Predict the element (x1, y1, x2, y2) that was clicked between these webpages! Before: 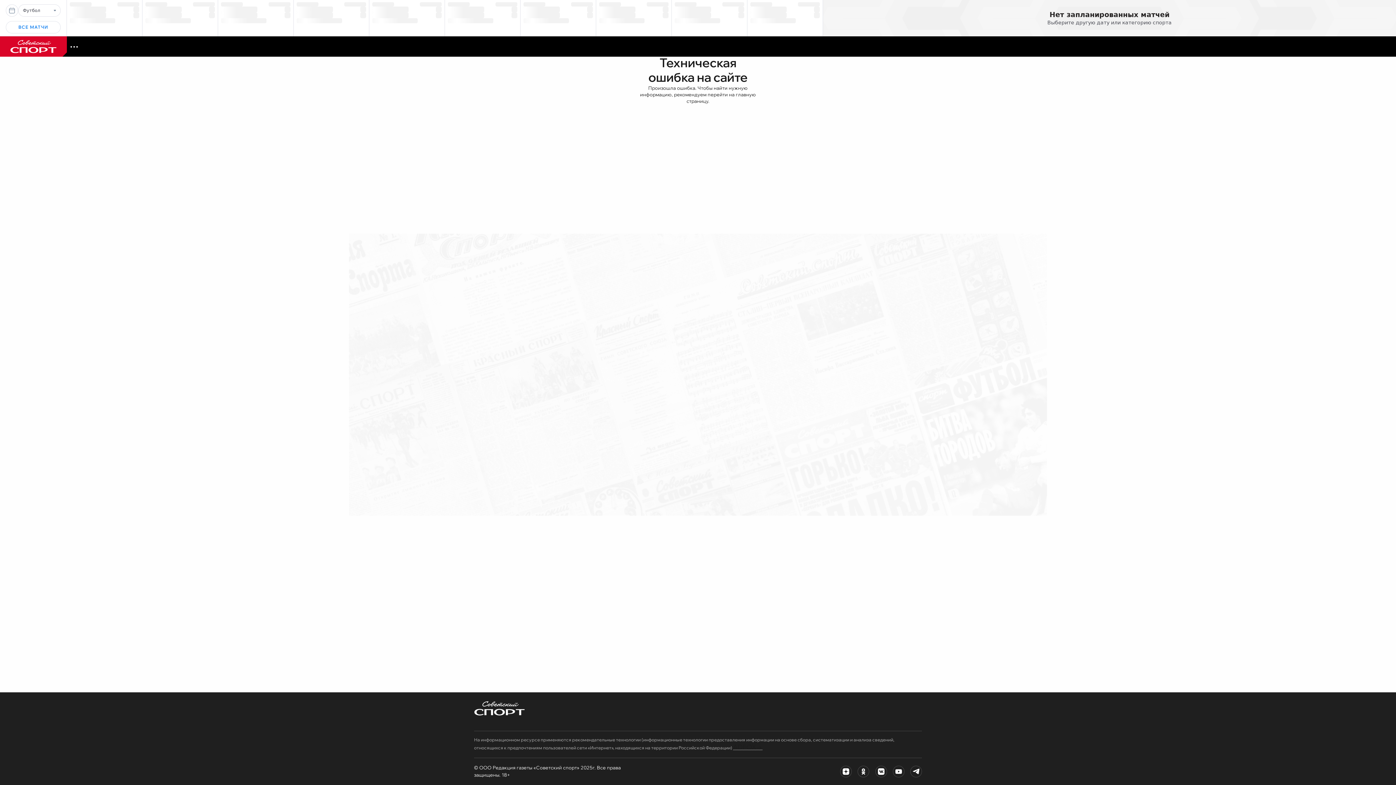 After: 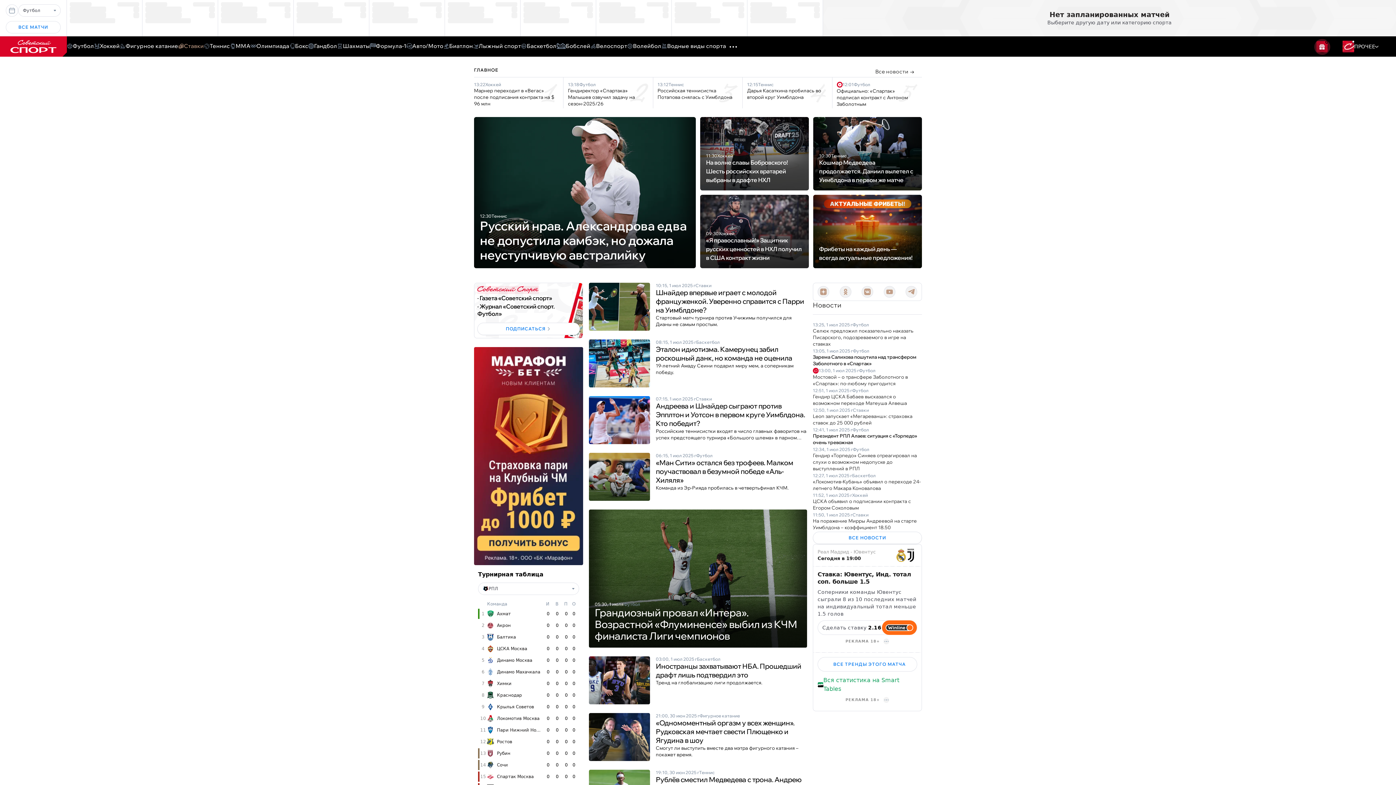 Action: bbox: (0, 51, 66, 58)